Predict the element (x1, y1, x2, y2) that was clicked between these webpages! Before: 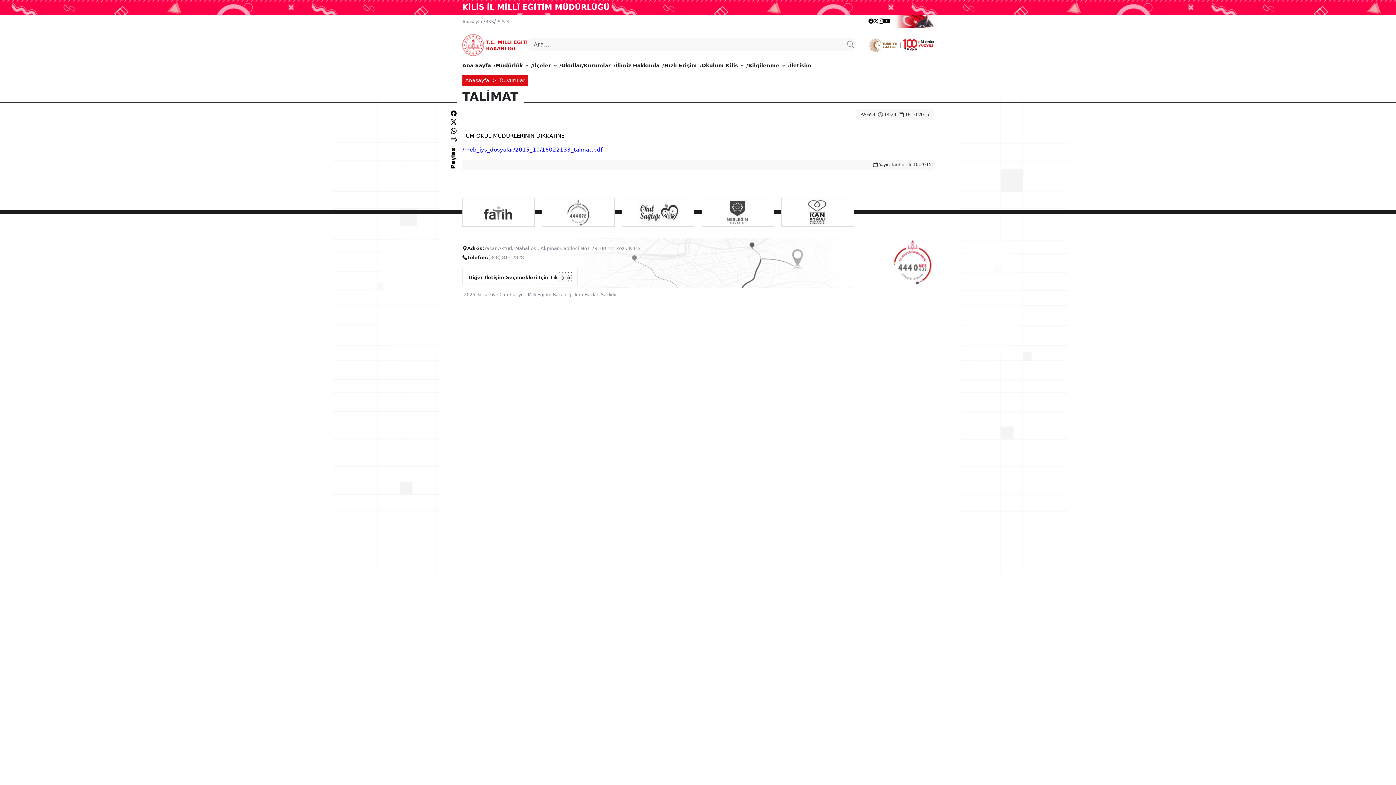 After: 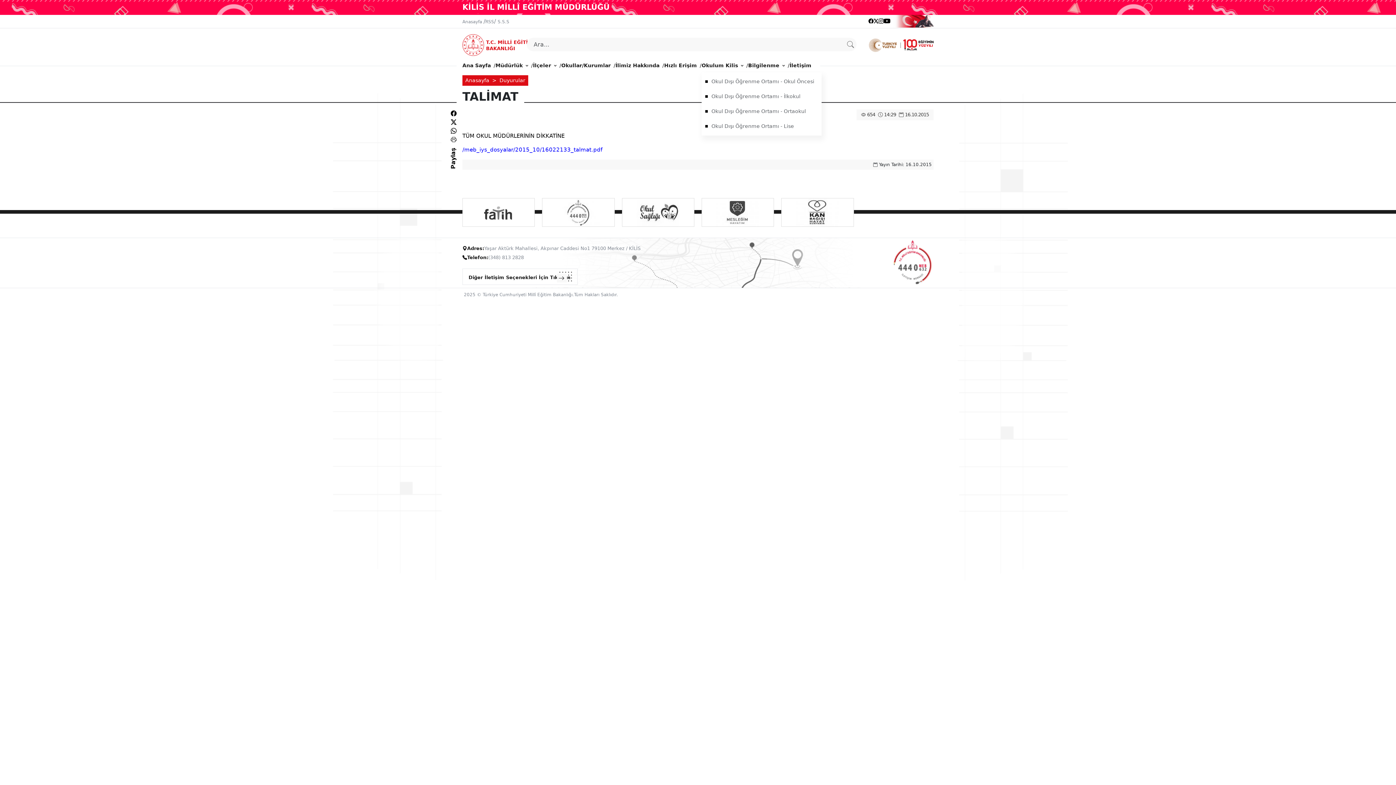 Action: bbox: (701, 58, 743, 72) label: Okulum Kilis